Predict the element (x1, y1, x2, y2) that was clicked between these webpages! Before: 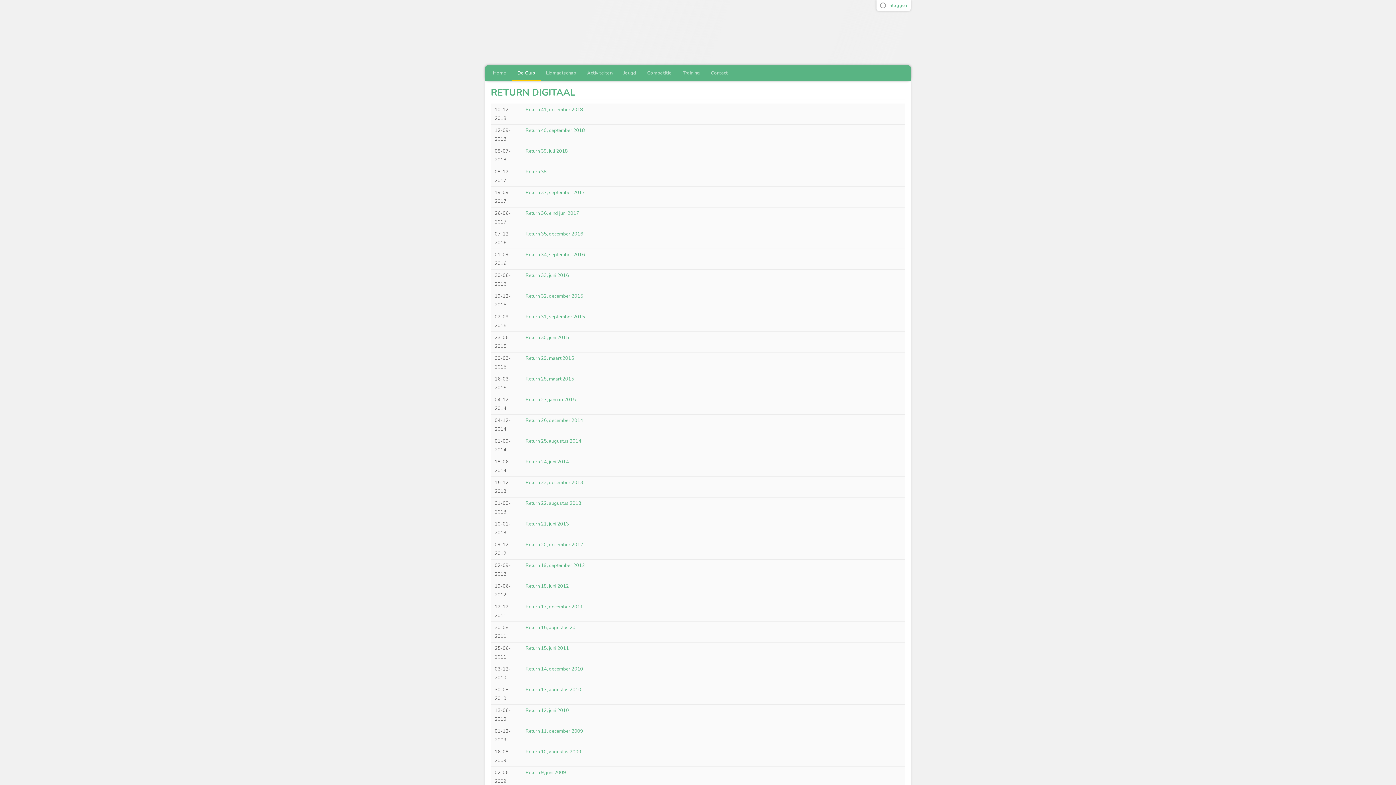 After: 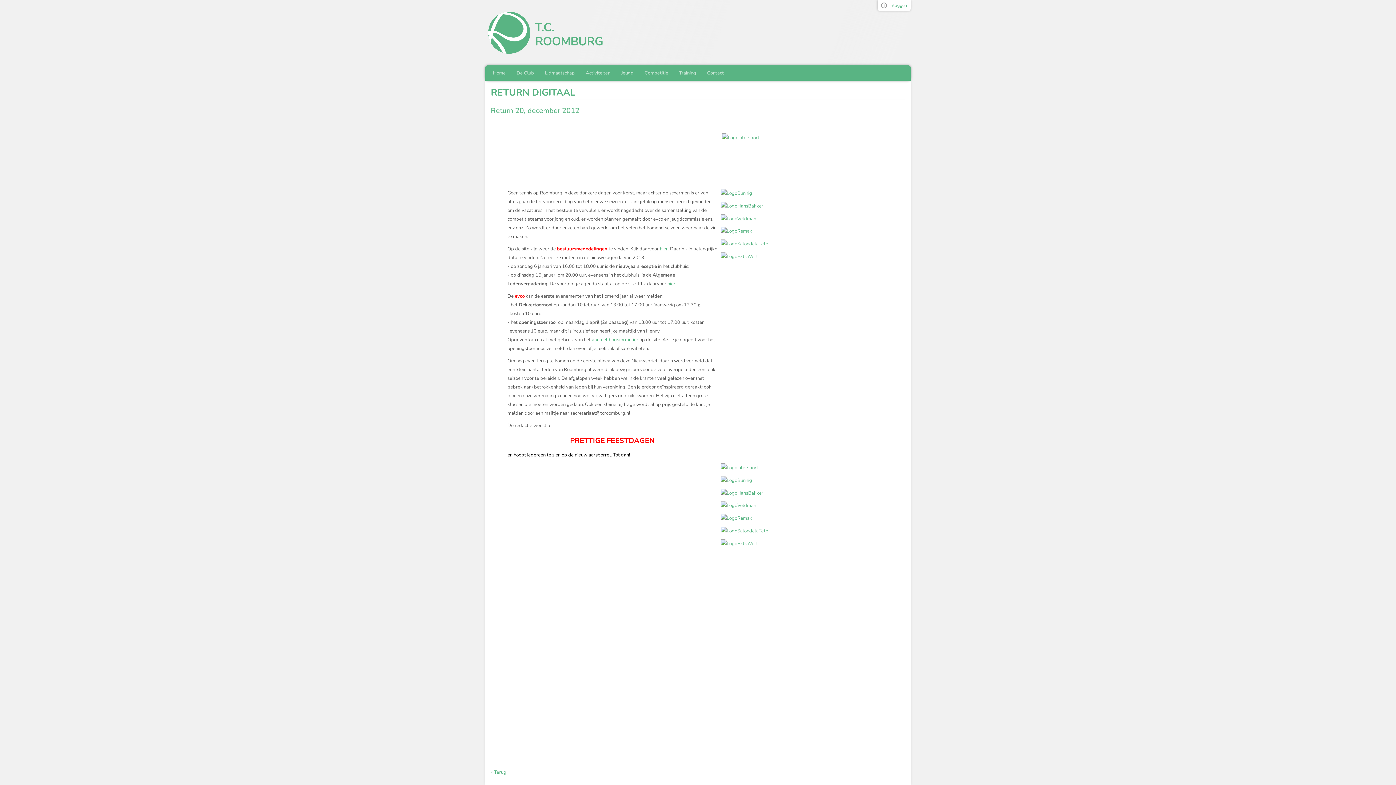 Action: bbox: (525, 541, 583, 548) label: Return 20, december 2012